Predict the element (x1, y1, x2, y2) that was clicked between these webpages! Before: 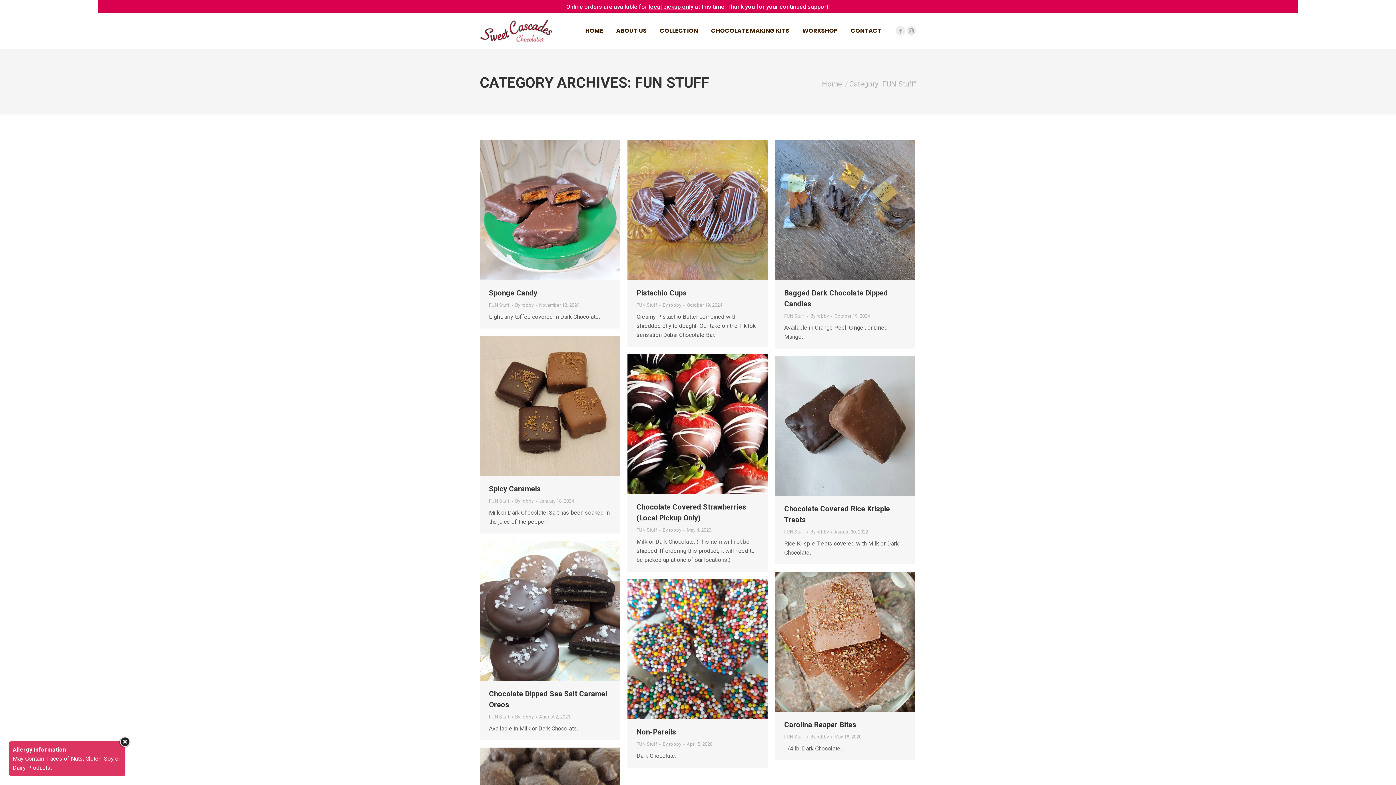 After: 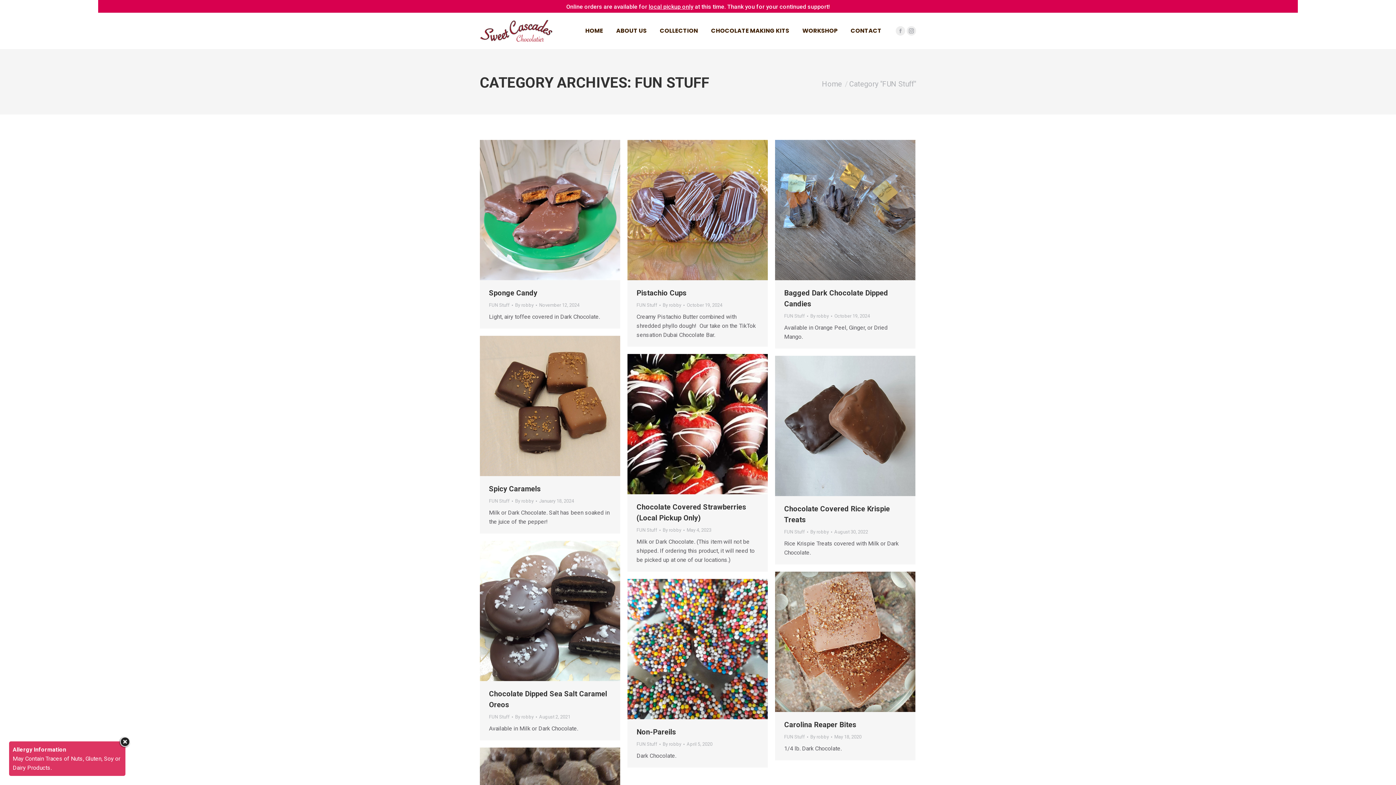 Action: bbox: (489, 714, 509, 720) label: FUN Stuff